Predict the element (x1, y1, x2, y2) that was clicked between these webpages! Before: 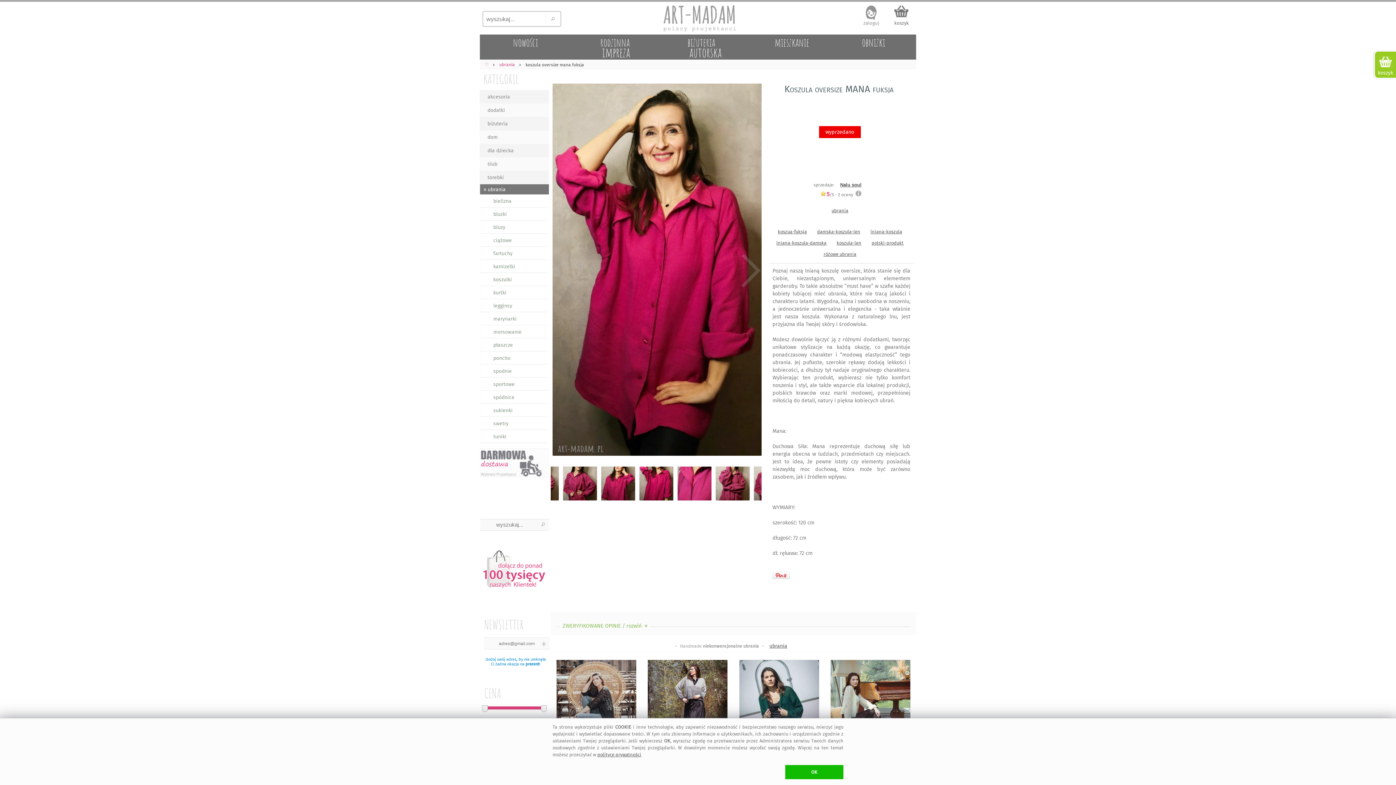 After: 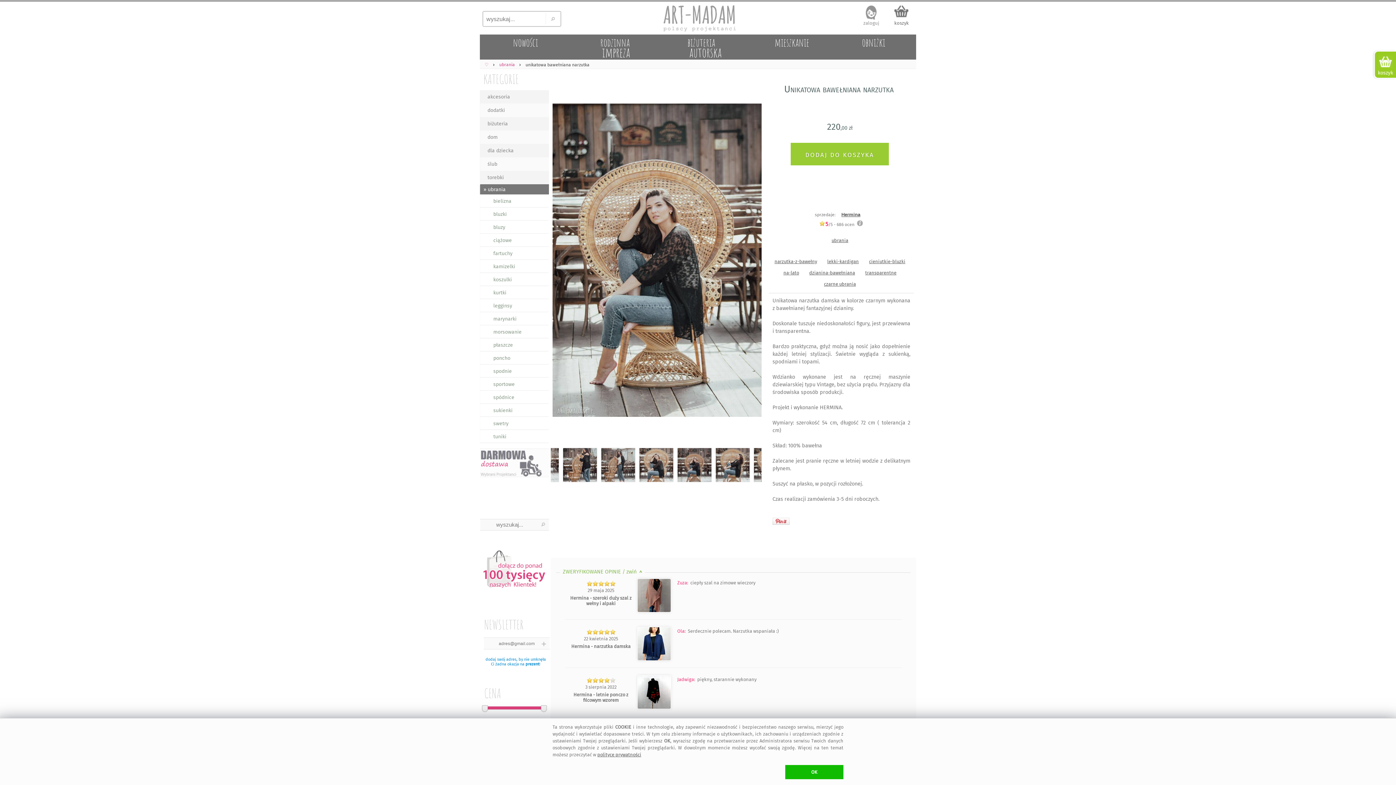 Action: label: Unikatowa bawełniana narzutka.
220,00 zł bbox: (556, 660, 636, 745)